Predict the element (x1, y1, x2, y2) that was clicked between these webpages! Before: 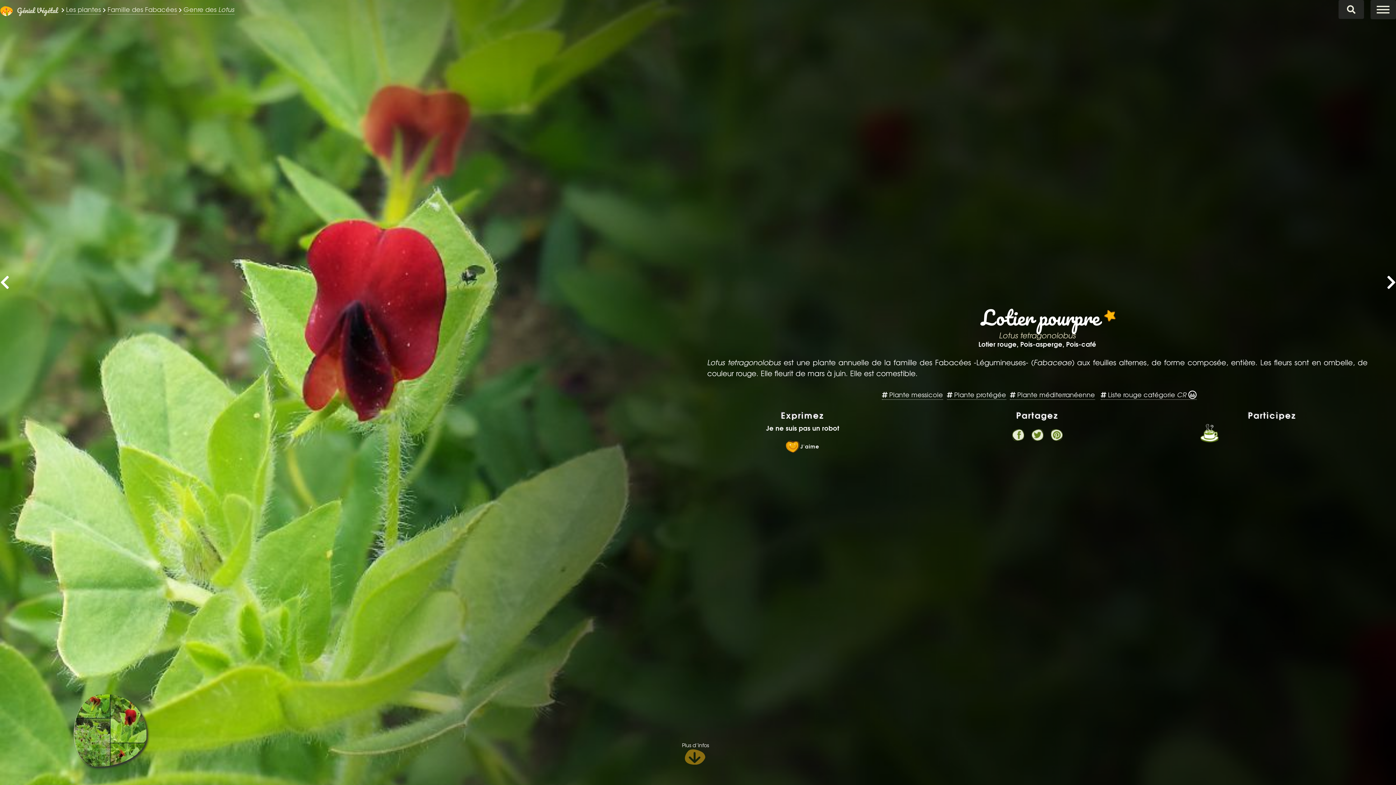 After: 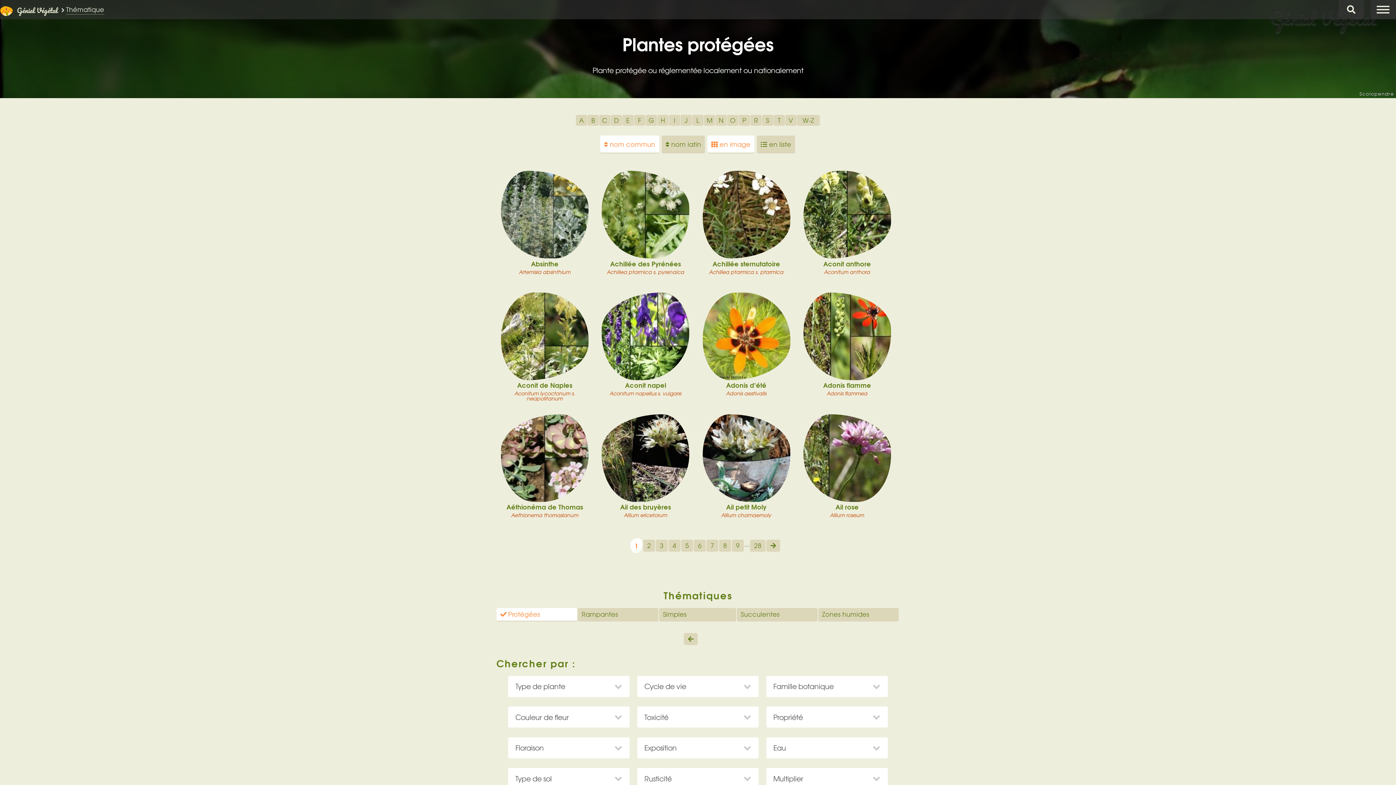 Action: bbox: (947, 390, 1006, 400) label:  Plante protégée